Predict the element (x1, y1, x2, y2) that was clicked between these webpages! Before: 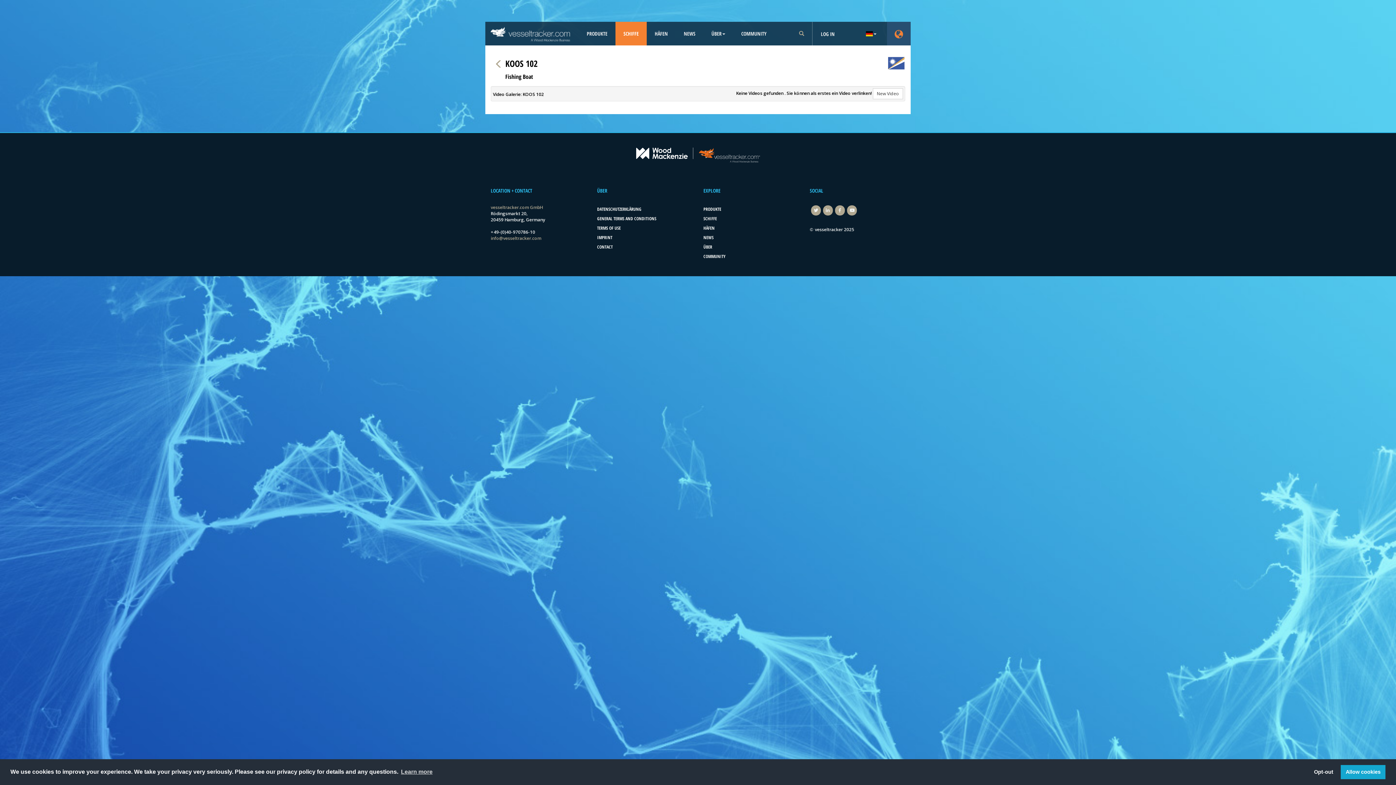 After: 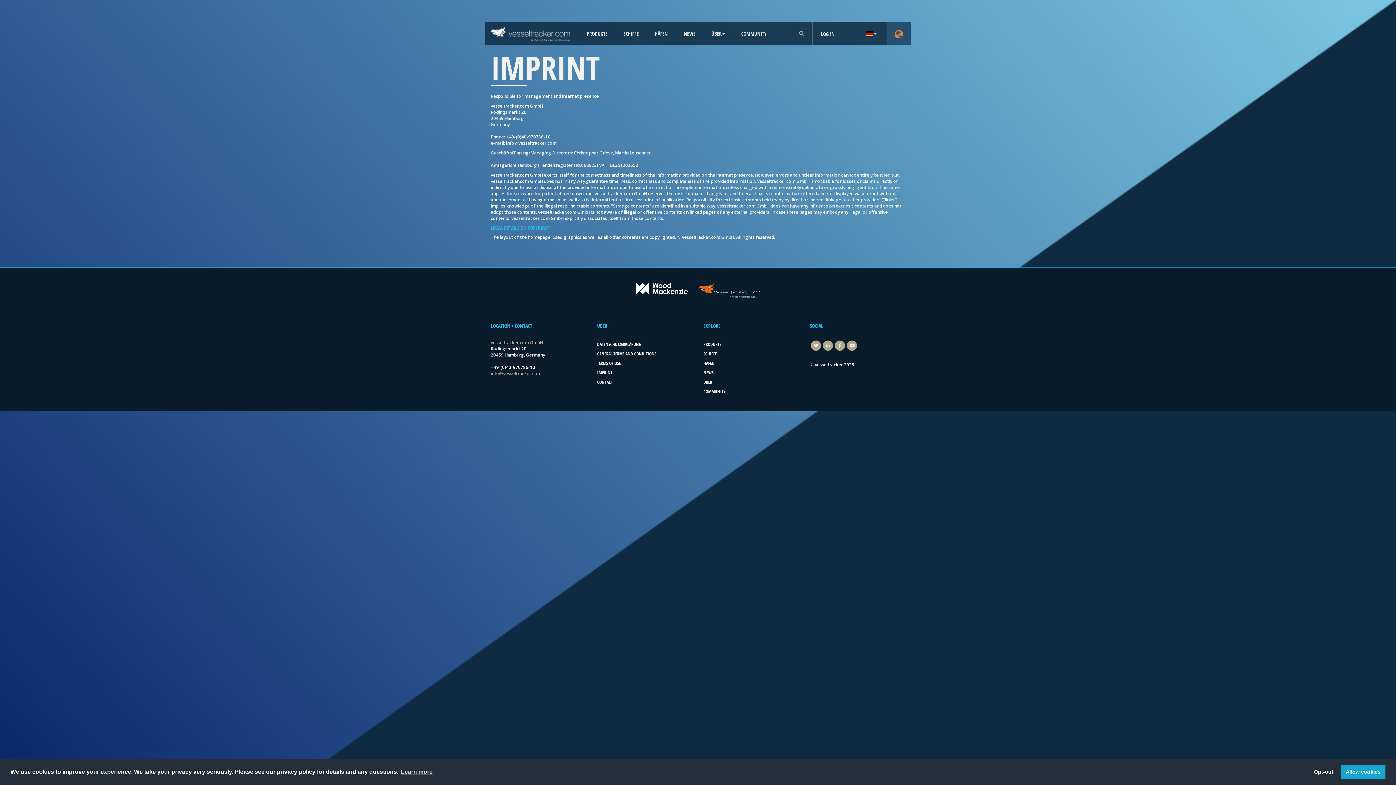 Action: bbox: (597, 232, 692, 242) label: IMPRINT